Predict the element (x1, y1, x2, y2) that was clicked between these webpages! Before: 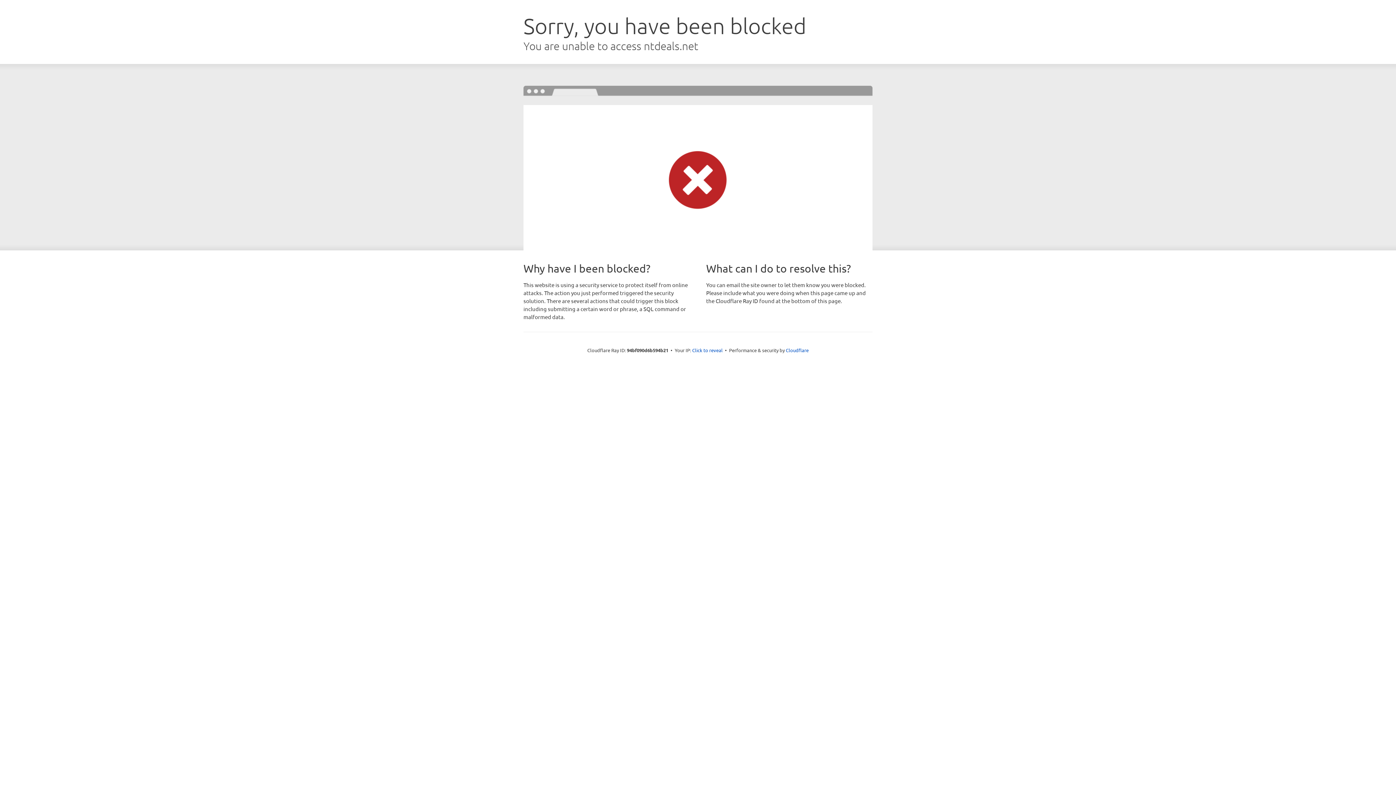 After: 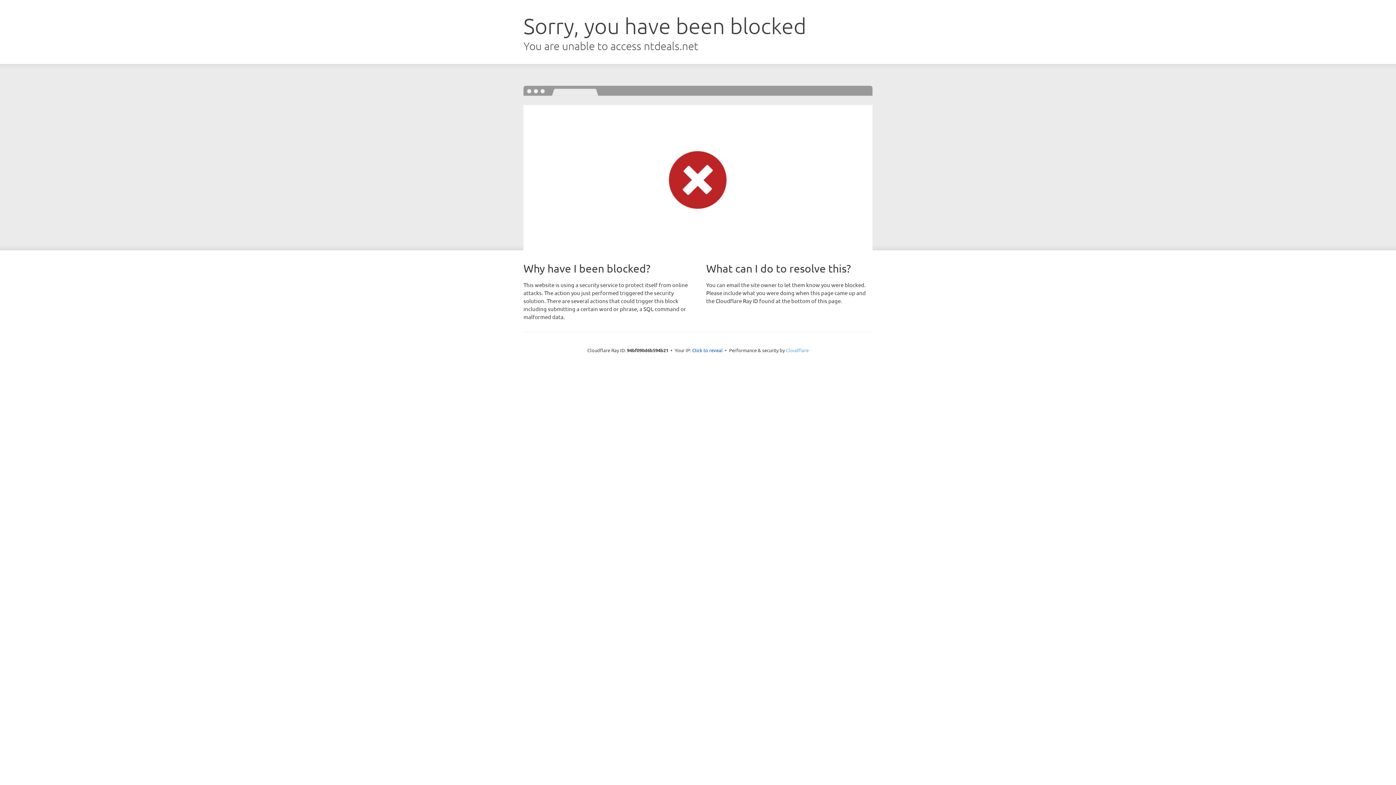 Action: bbox: (786, 347, 808, 353) label: Cloudflare